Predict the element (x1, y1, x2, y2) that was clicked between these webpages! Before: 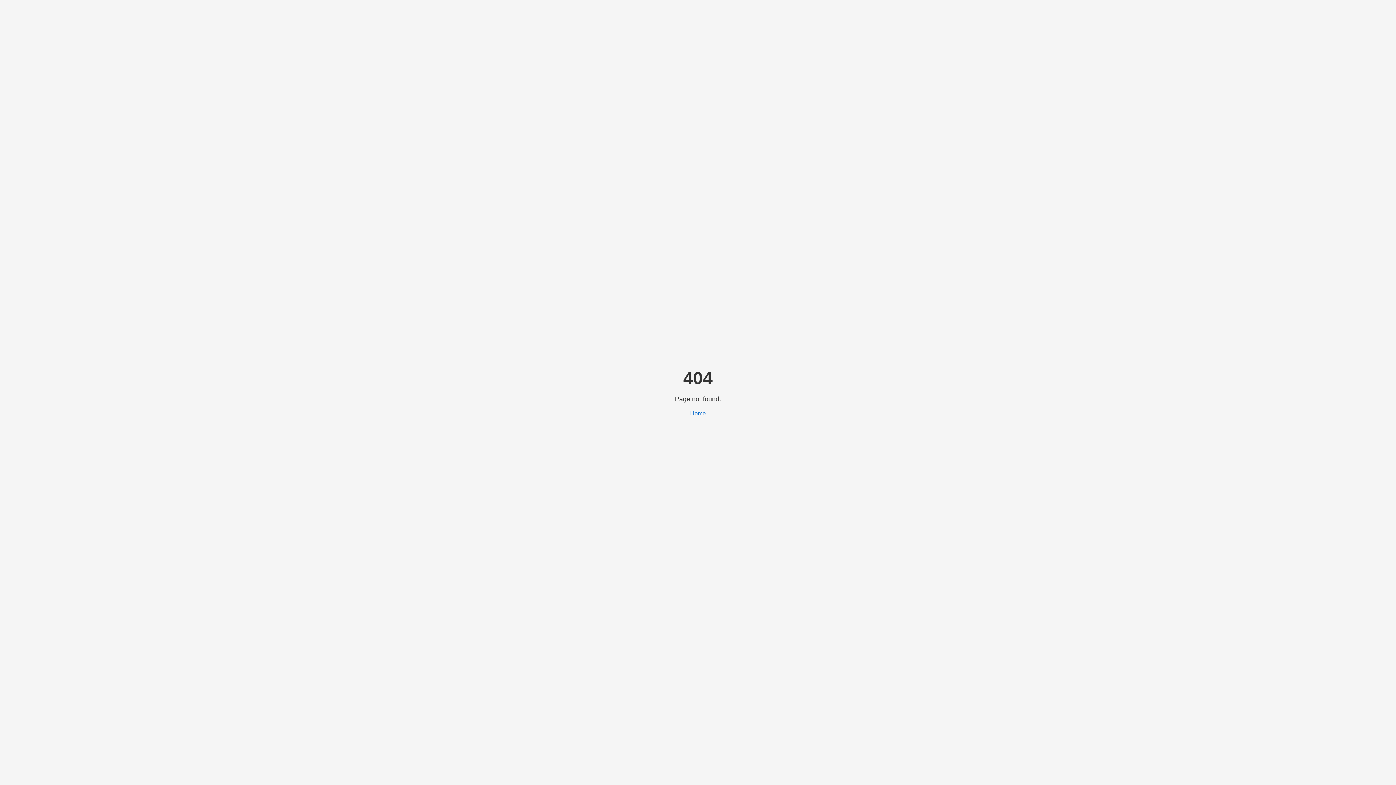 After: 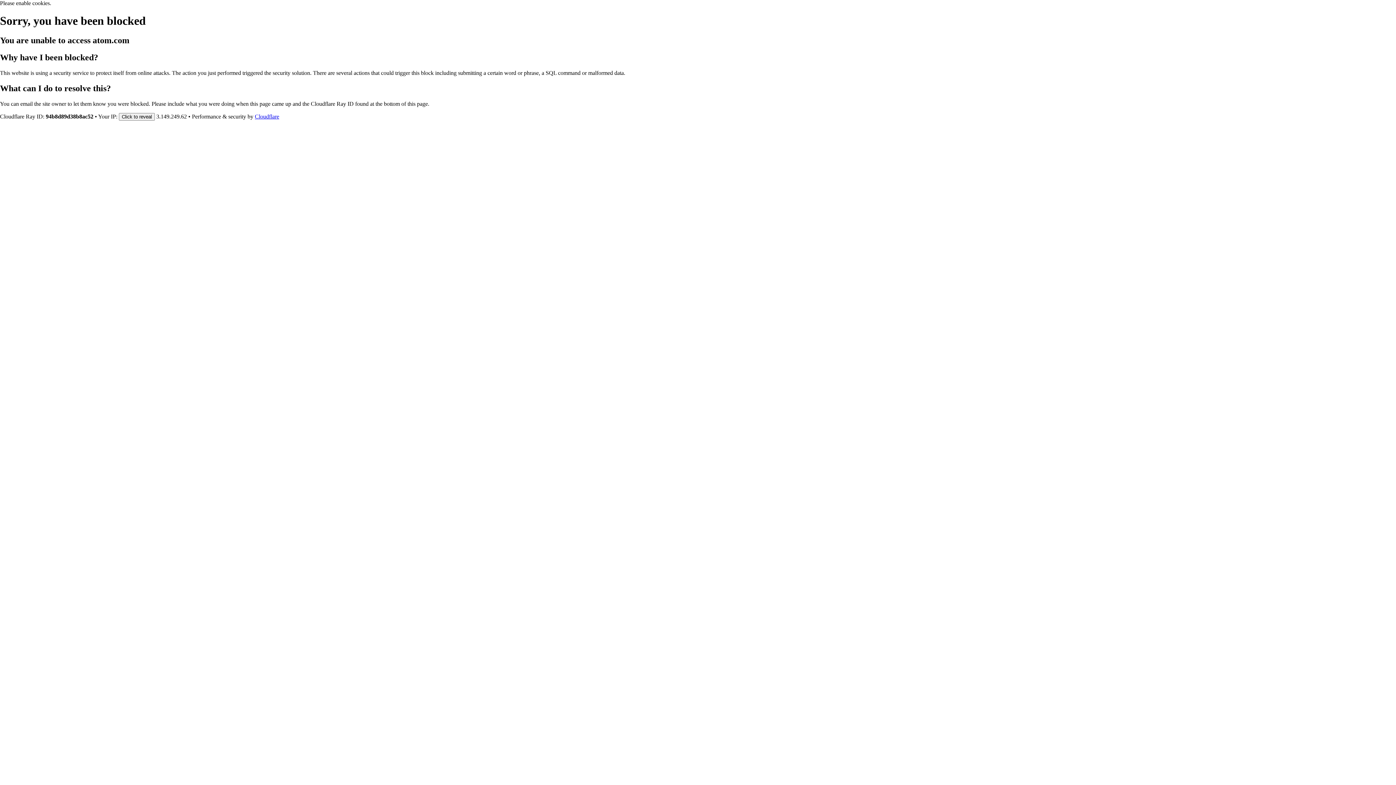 Action: label: Home bbox: (690, 410, 706, 416)